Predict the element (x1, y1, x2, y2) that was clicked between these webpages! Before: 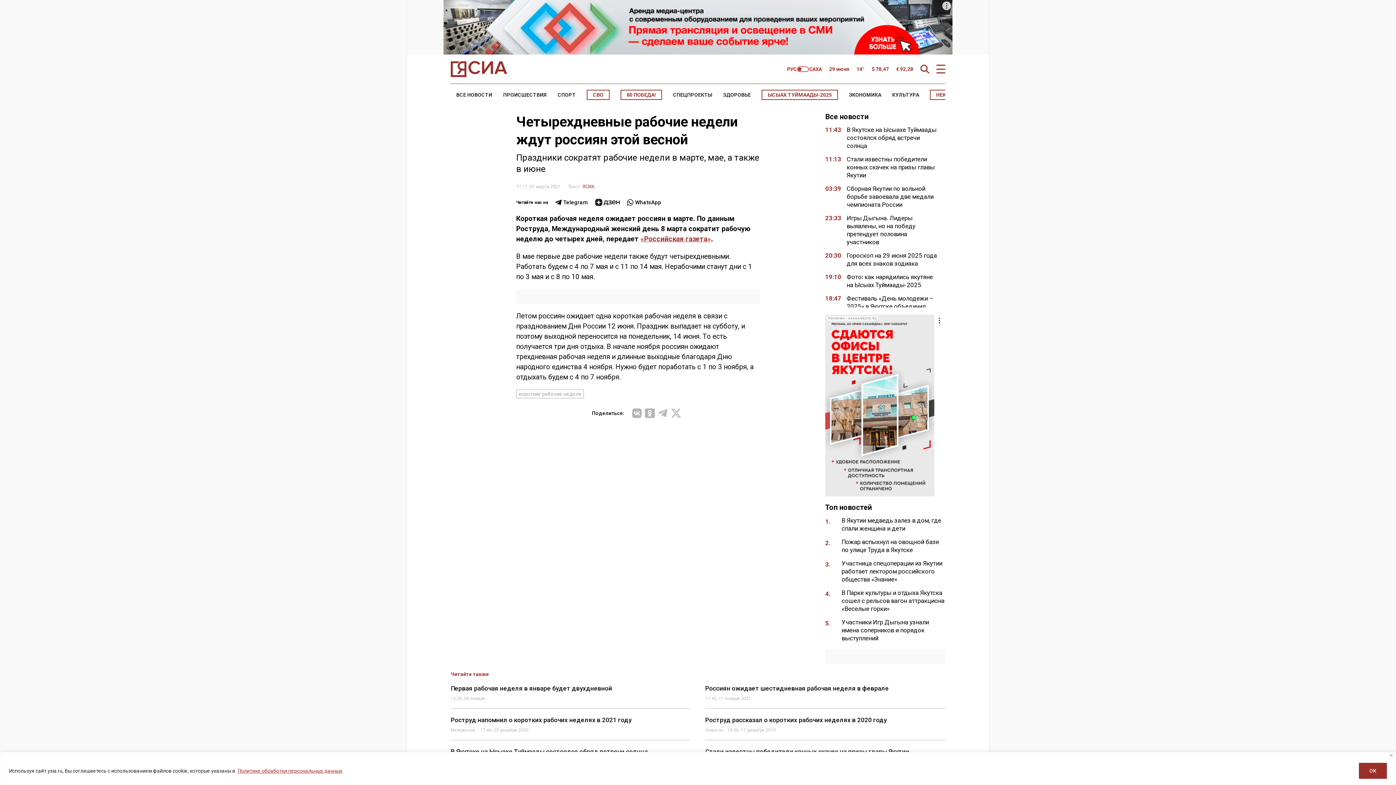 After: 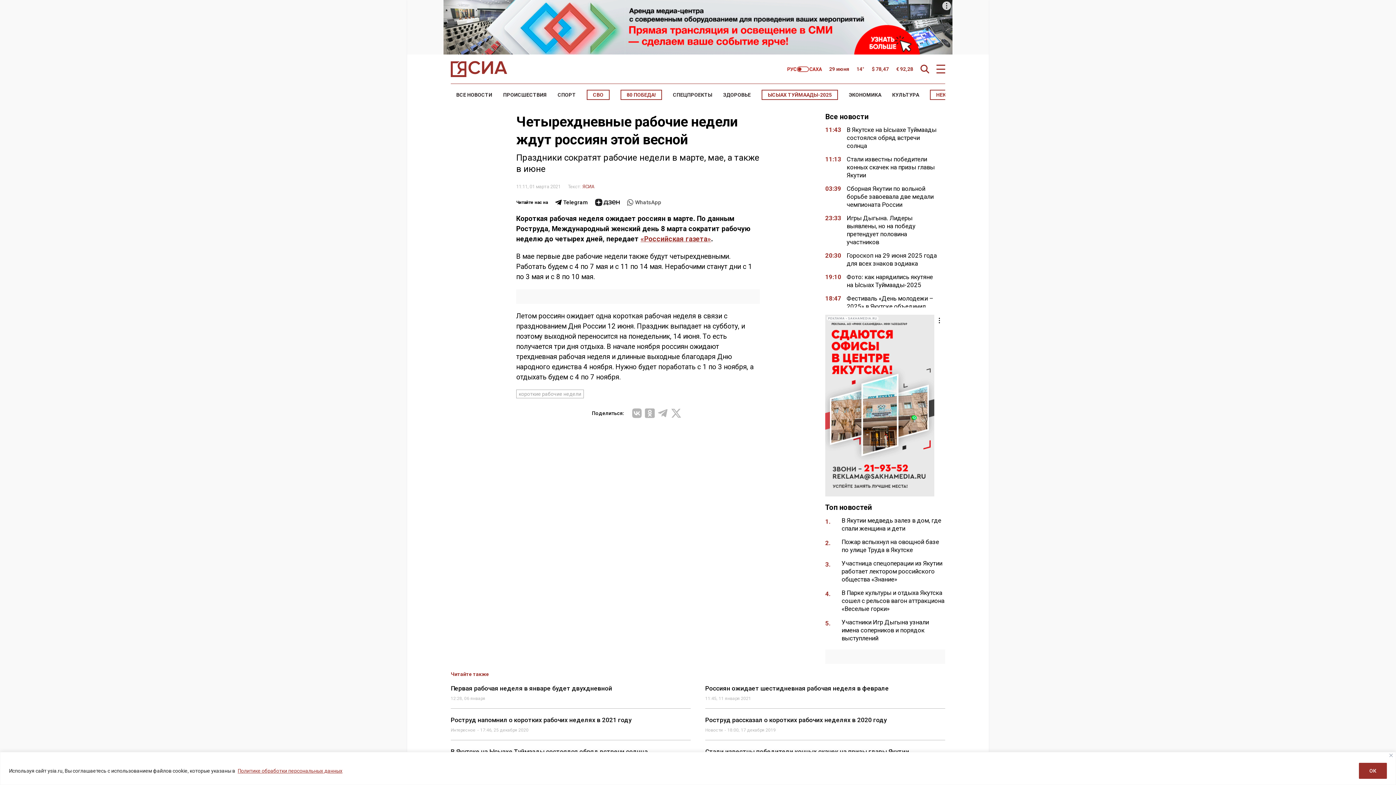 Action: label: WhatsApp bbox: (627, 198, 661, 206)